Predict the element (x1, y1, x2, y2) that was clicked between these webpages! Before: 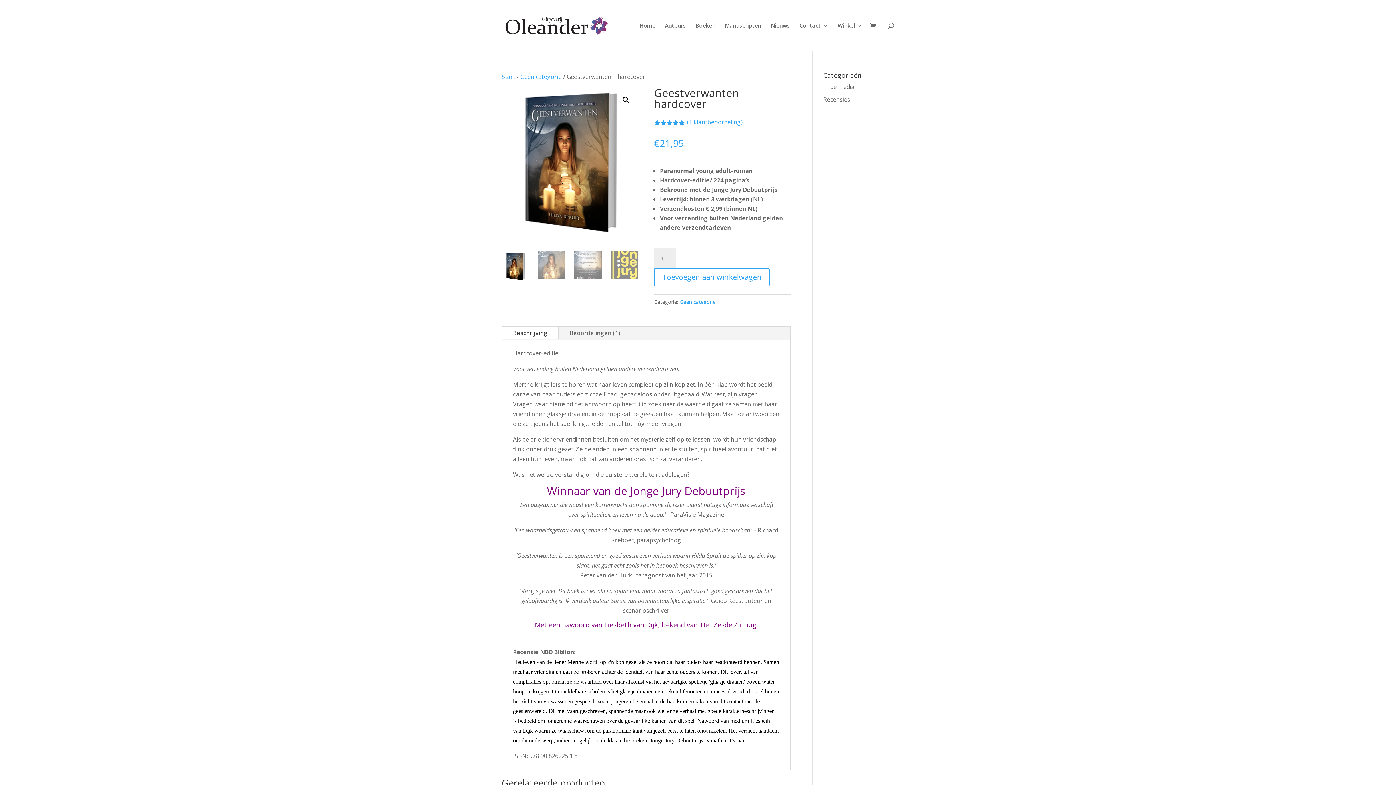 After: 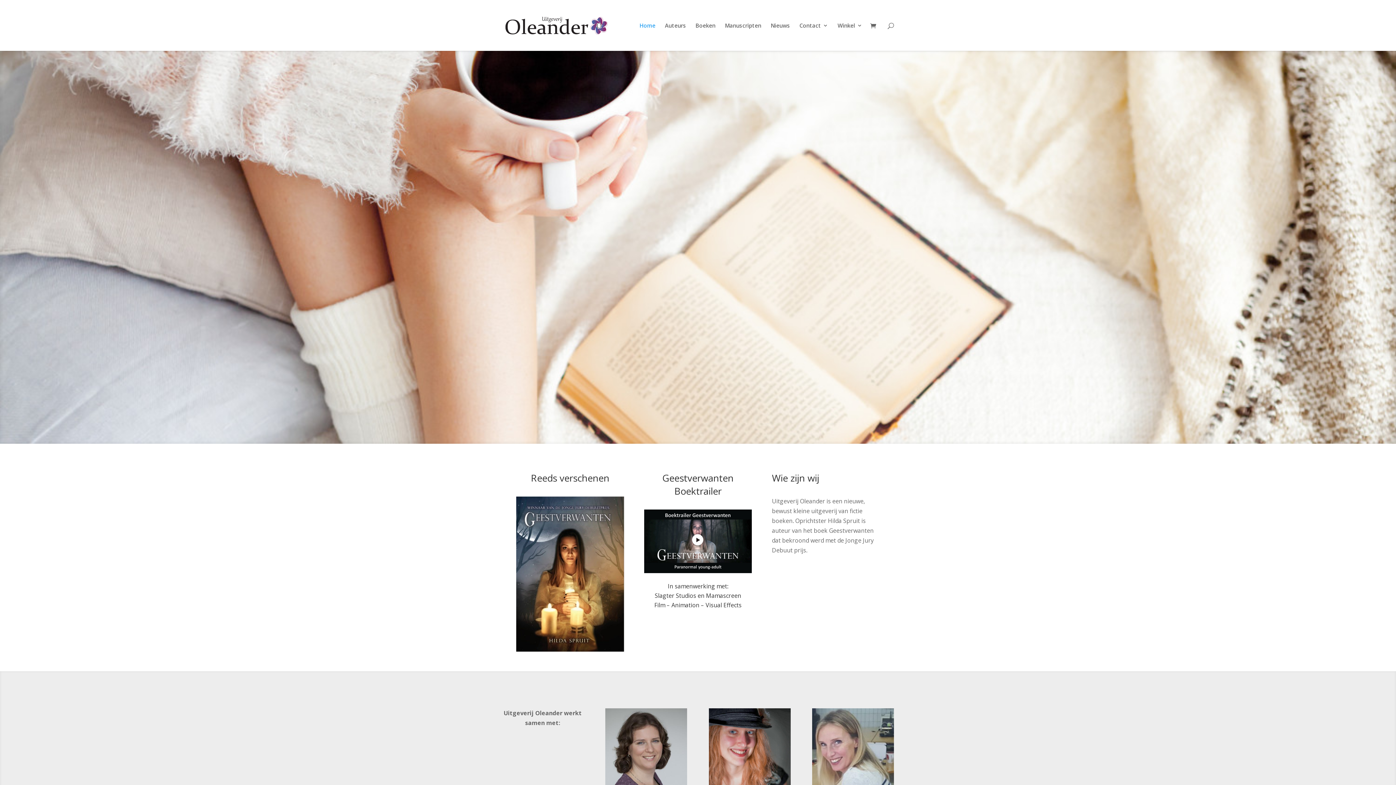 Action: bbox: (639, 22, 655, 50) label: Home